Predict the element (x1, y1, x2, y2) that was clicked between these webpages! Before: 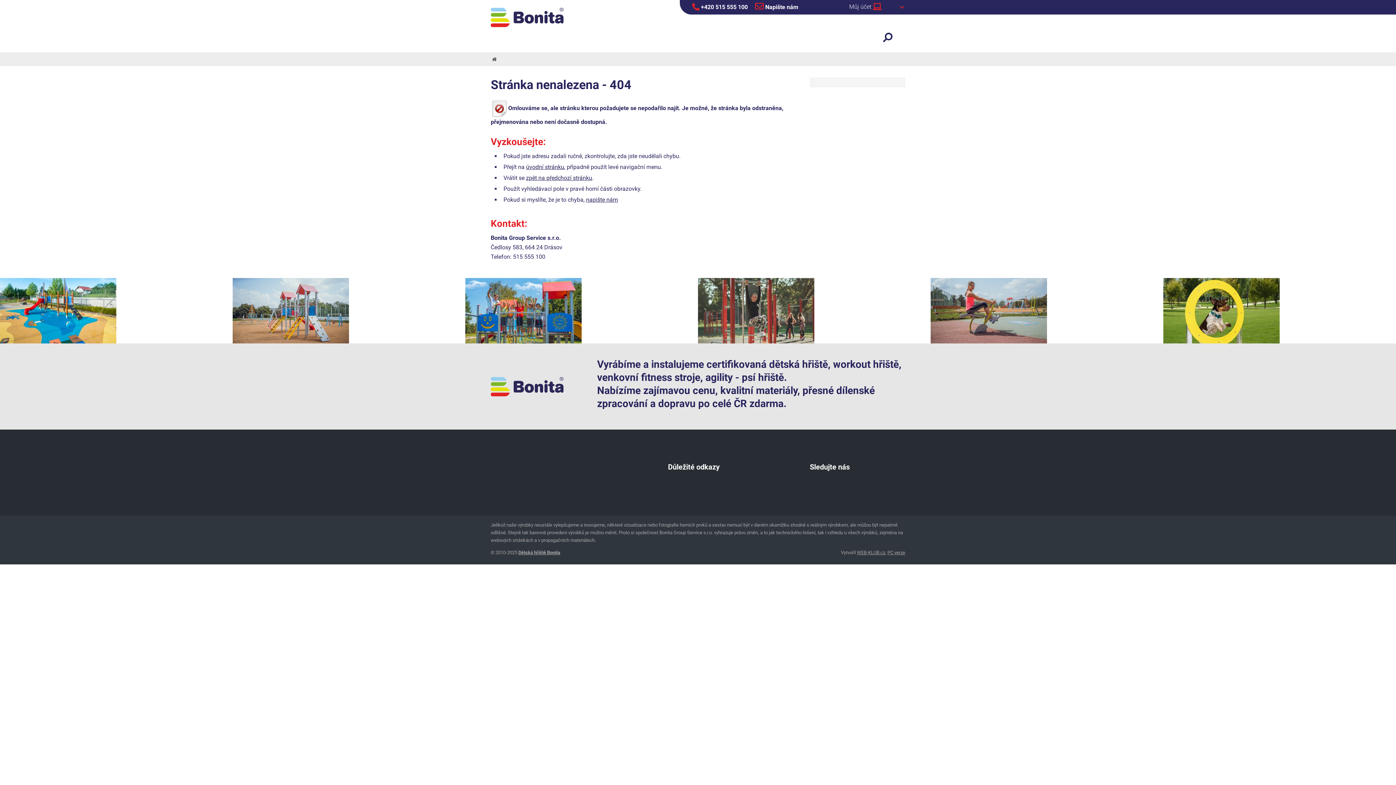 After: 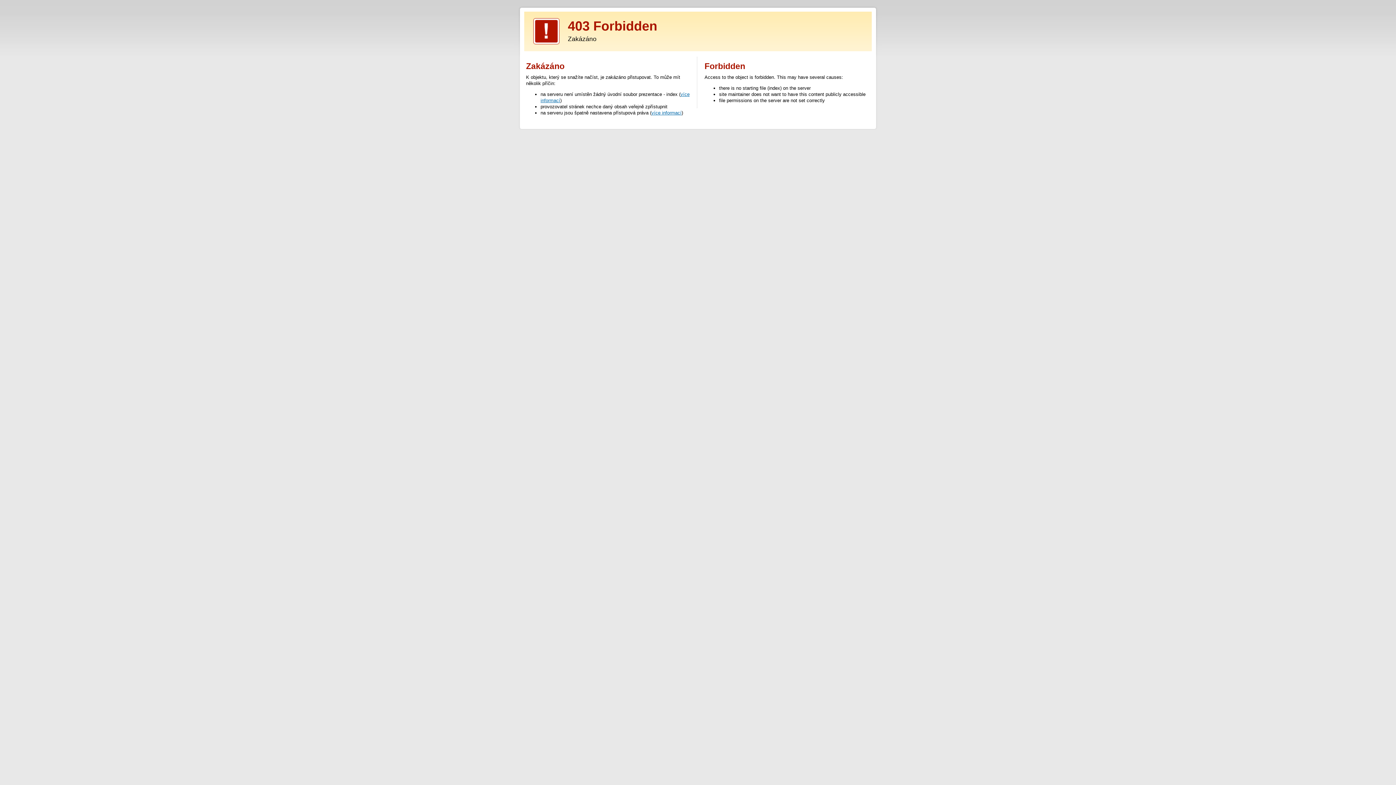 Action: label: WEB-KLUB.cz bbox: (857, 550, 885, 555)